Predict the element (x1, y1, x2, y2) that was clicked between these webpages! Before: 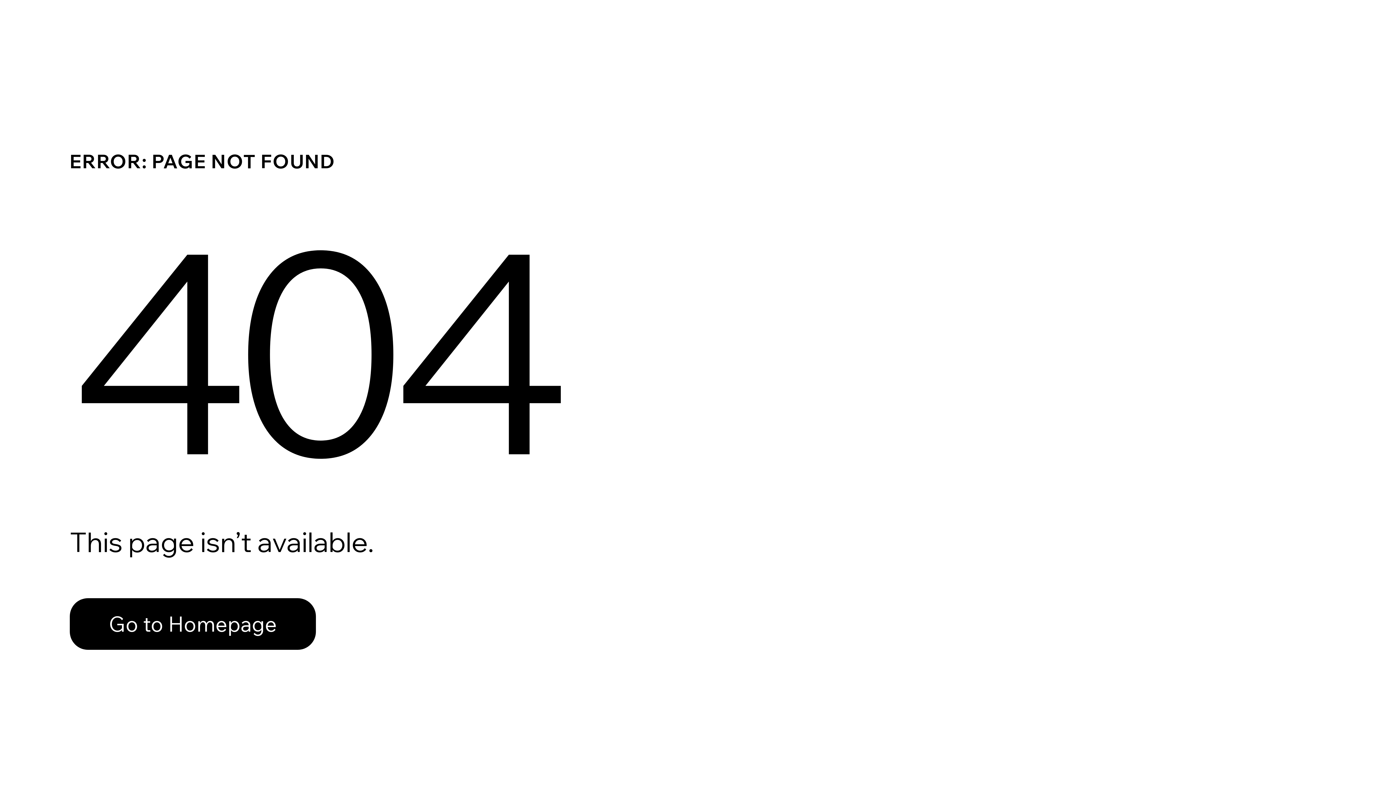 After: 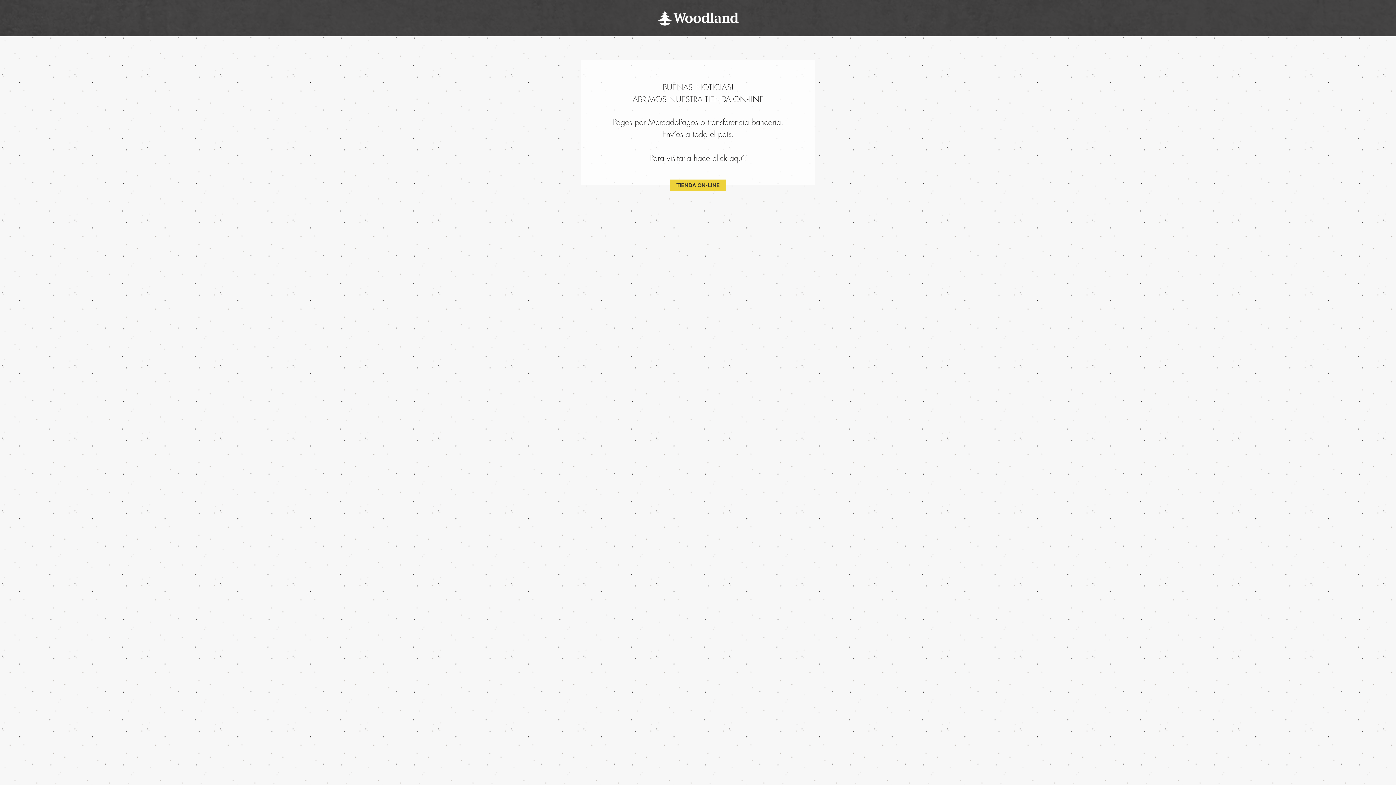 Action: label: Go to Homepage bbox: (69, 582, 768, 659)